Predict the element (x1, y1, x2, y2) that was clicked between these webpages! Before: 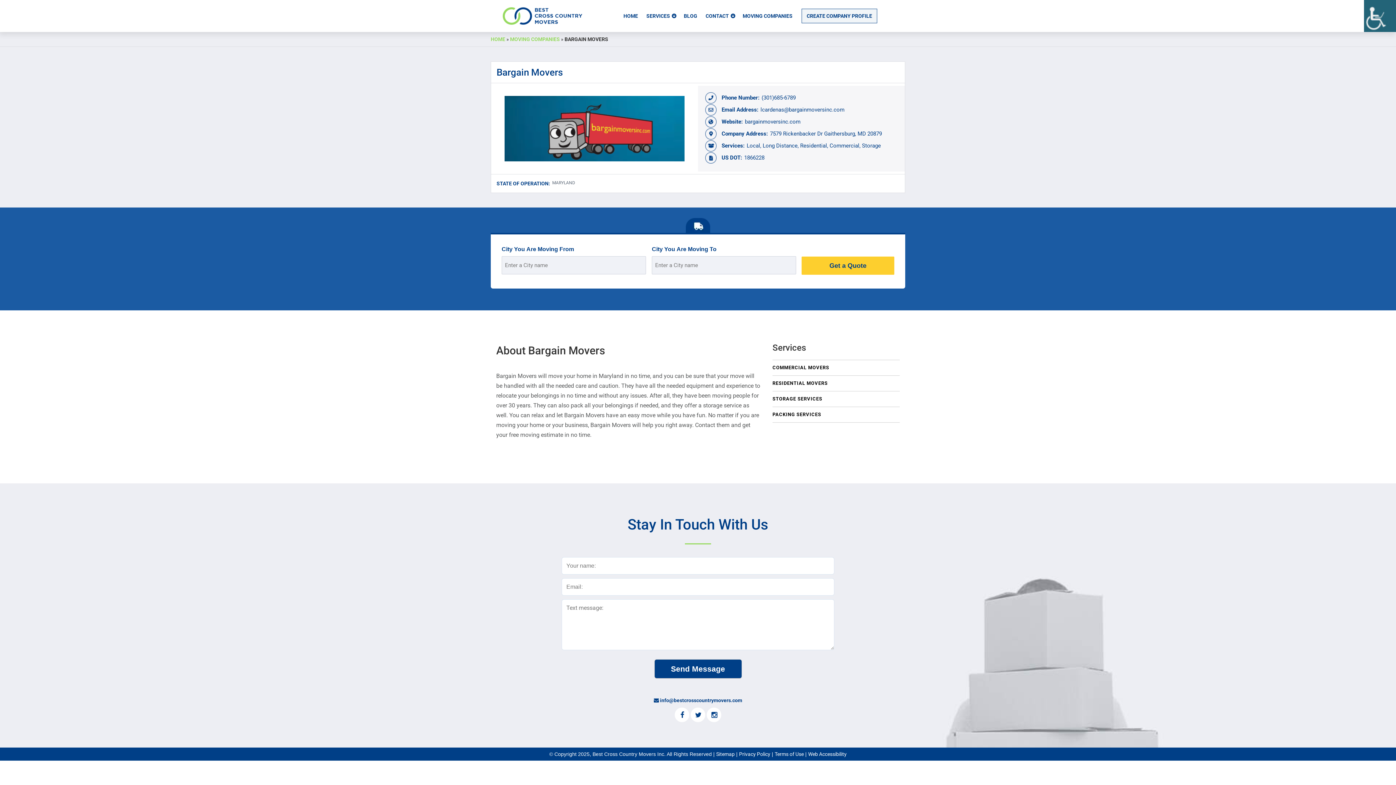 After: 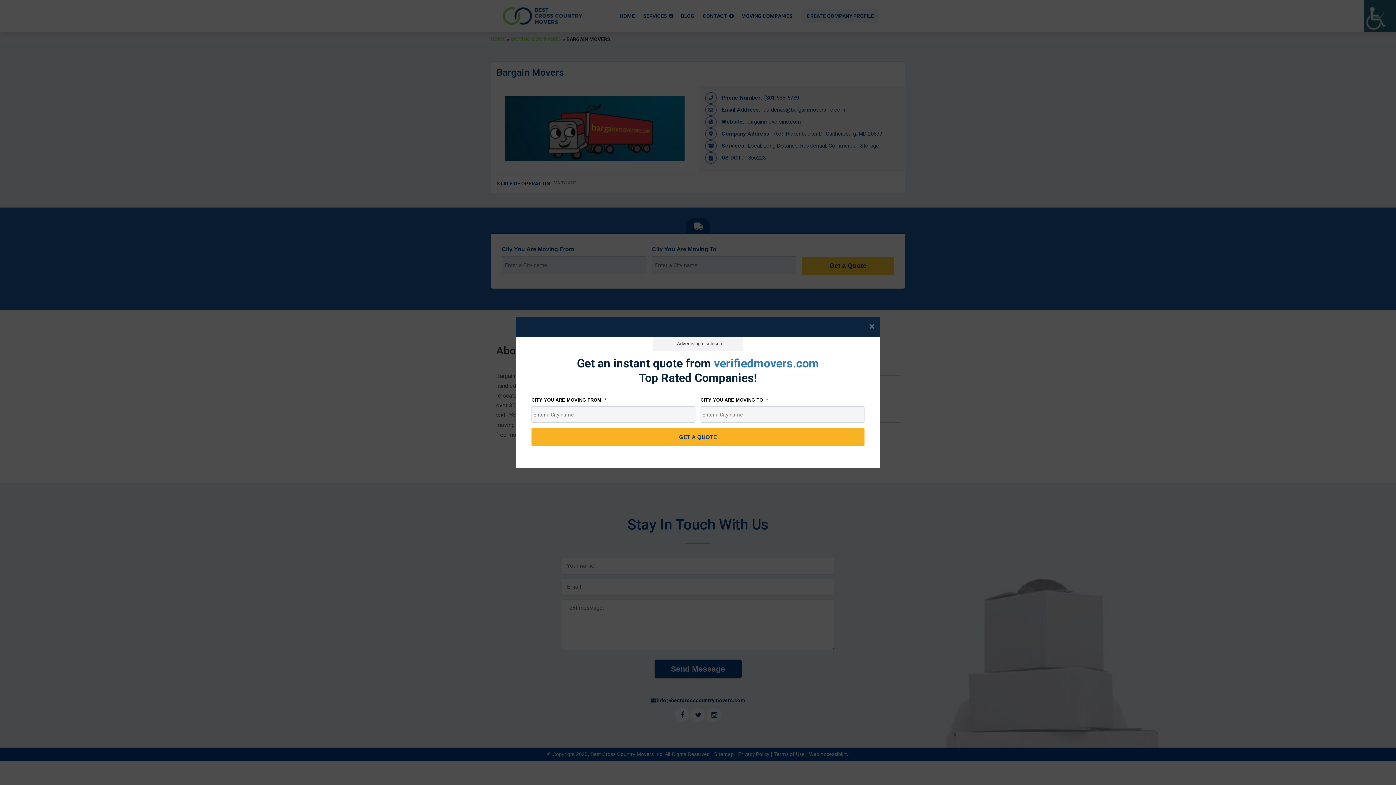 Action: bbox: (706, 713, 722, 718) label: Instagram